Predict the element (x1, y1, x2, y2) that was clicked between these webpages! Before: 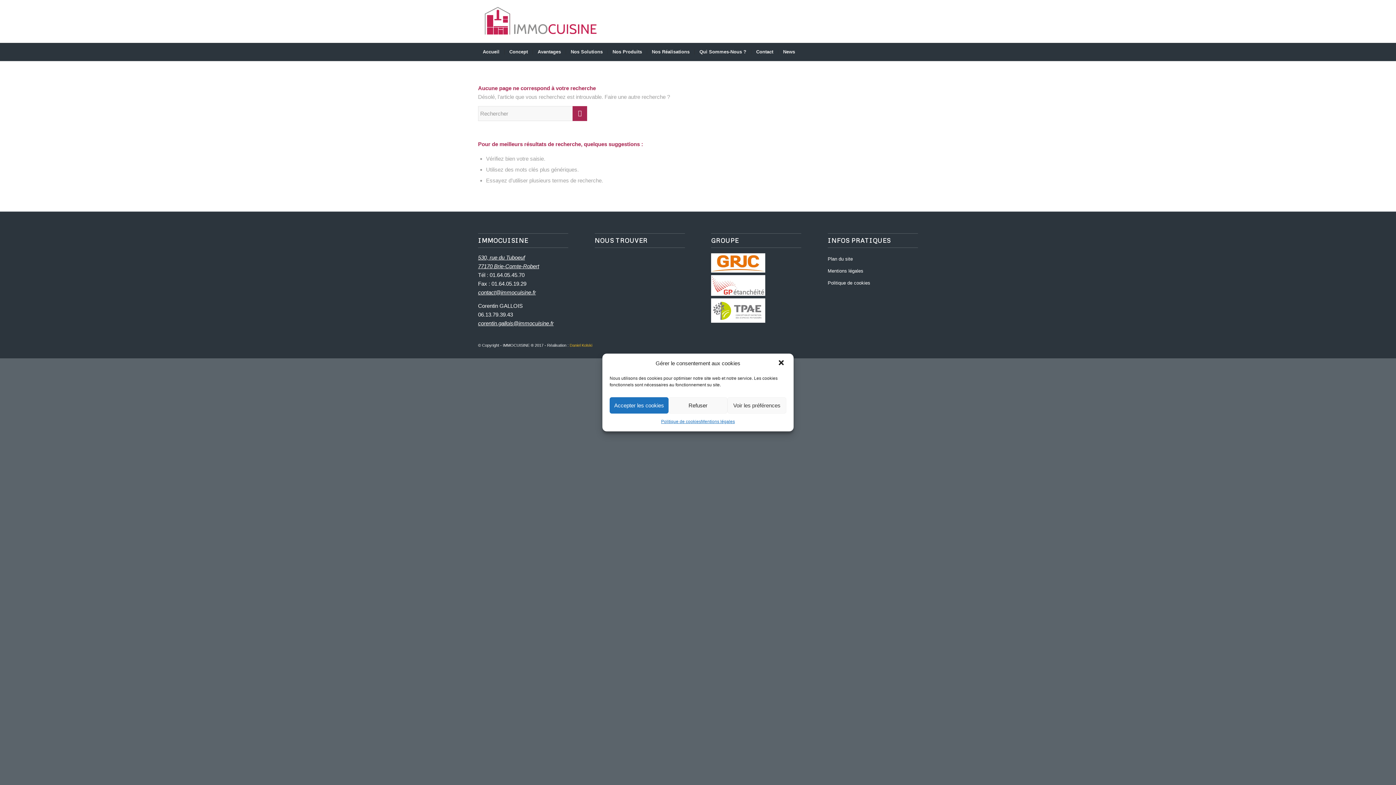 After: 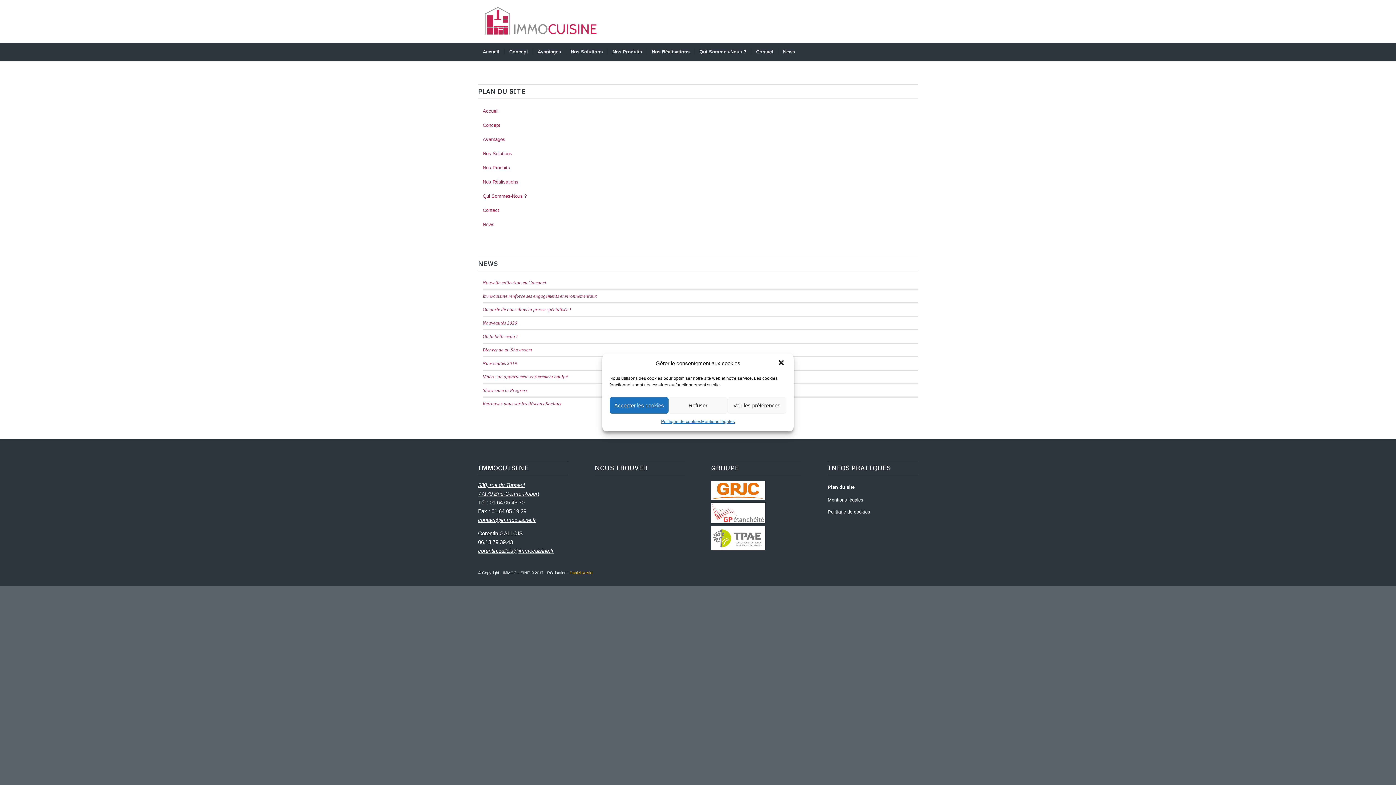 Action: bbox: (827, 253, 918, 265) label: Plan du site